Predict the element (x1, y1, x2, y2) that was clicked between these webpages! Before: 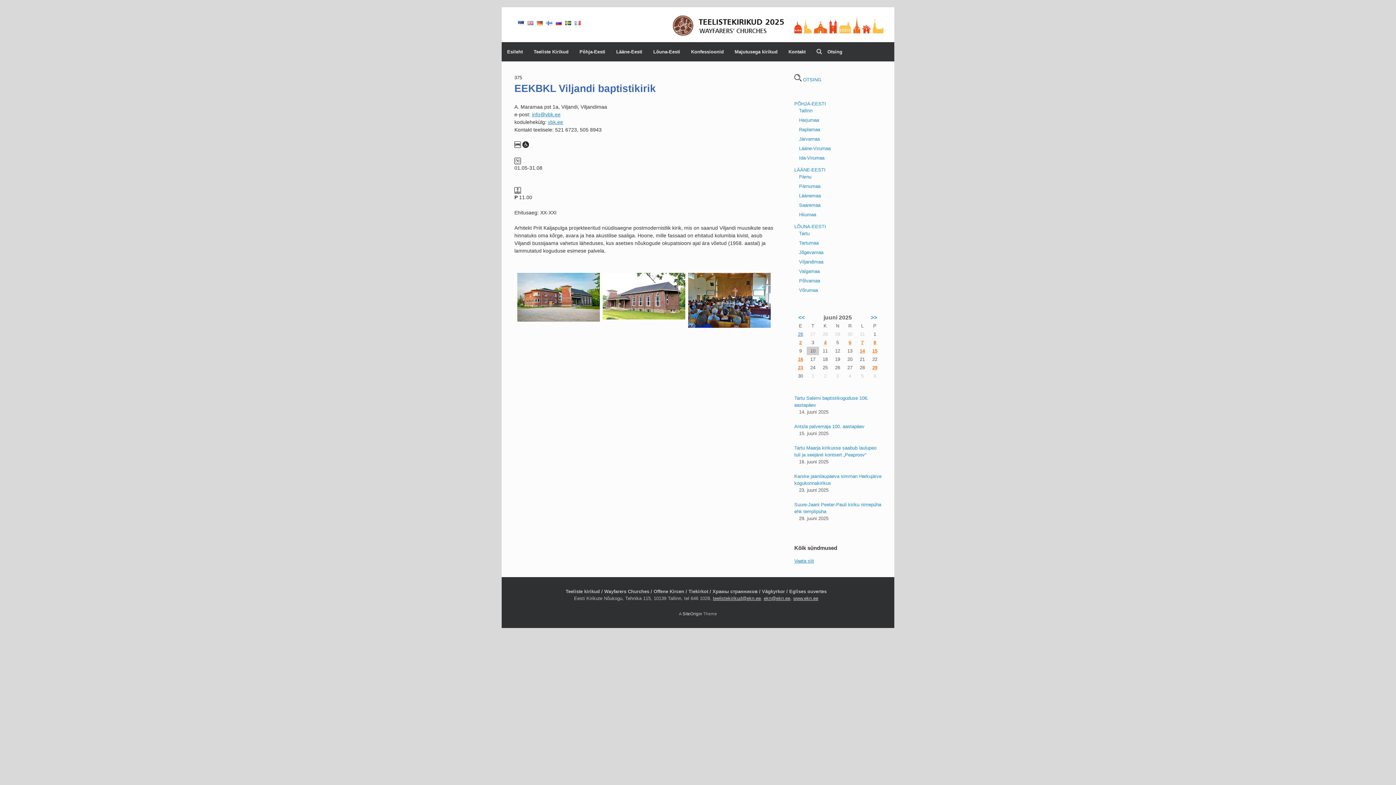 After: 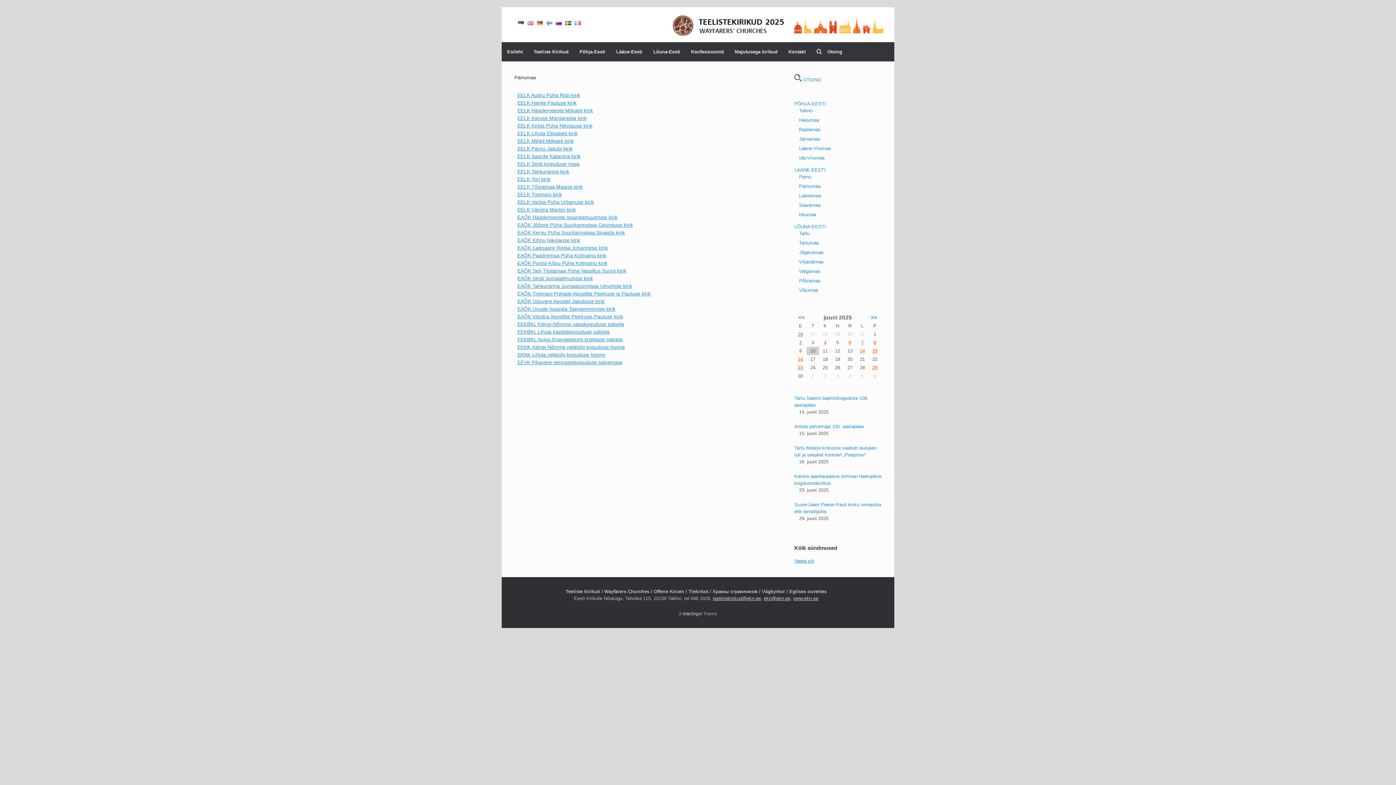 Action: label: Pärnumaa bbox: (799, 183, 820, 189)